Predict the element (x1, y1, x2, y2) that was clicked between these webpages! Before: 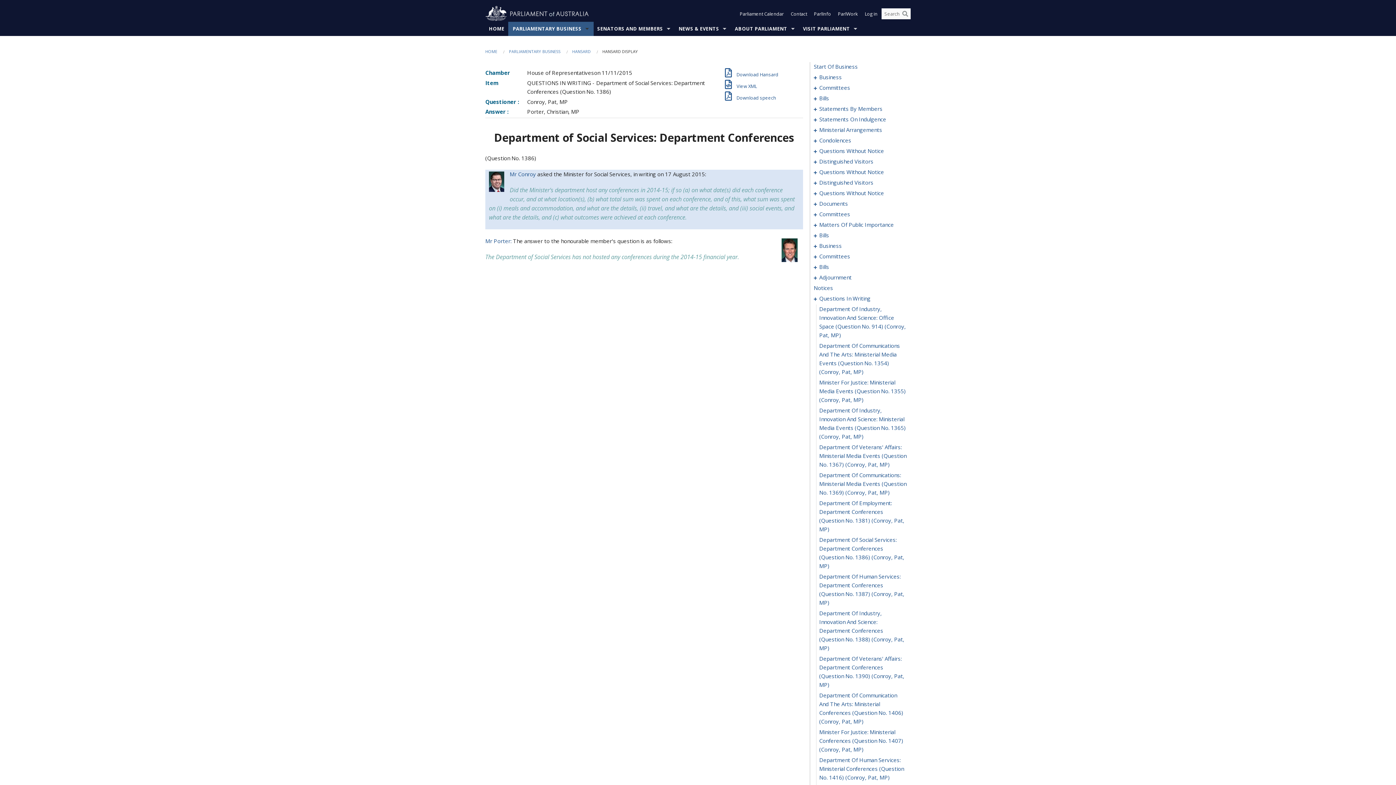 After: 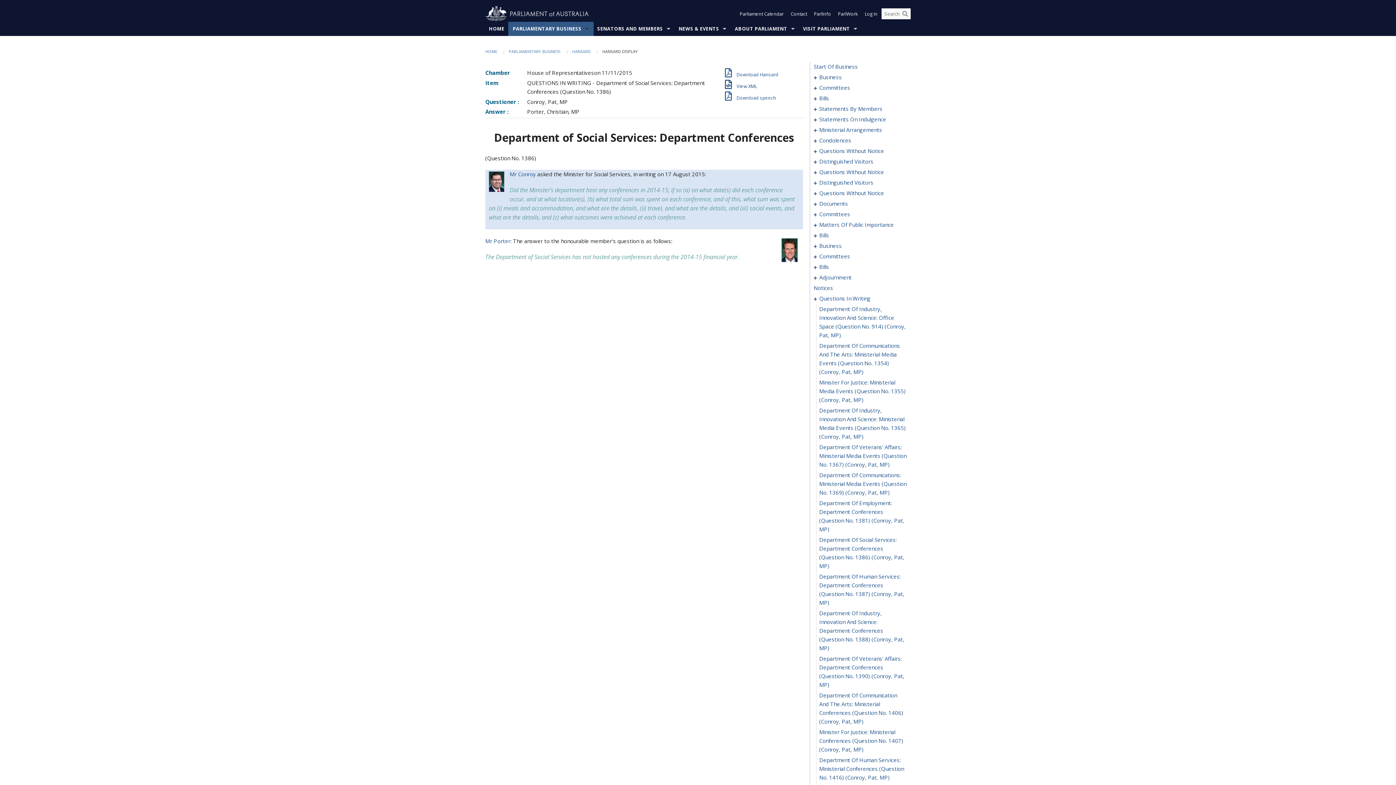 Action: bbox: (725, 82, 758, 89) label:  View XML